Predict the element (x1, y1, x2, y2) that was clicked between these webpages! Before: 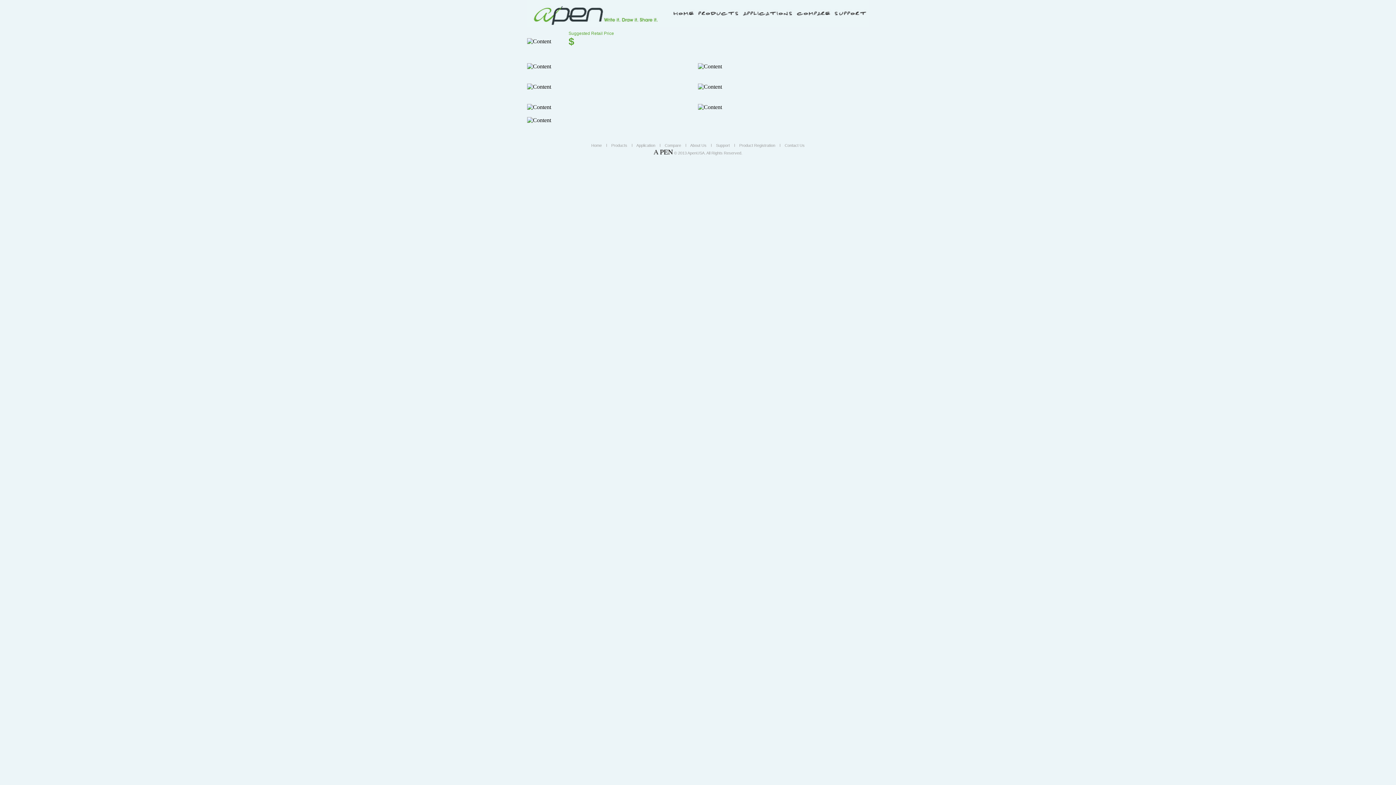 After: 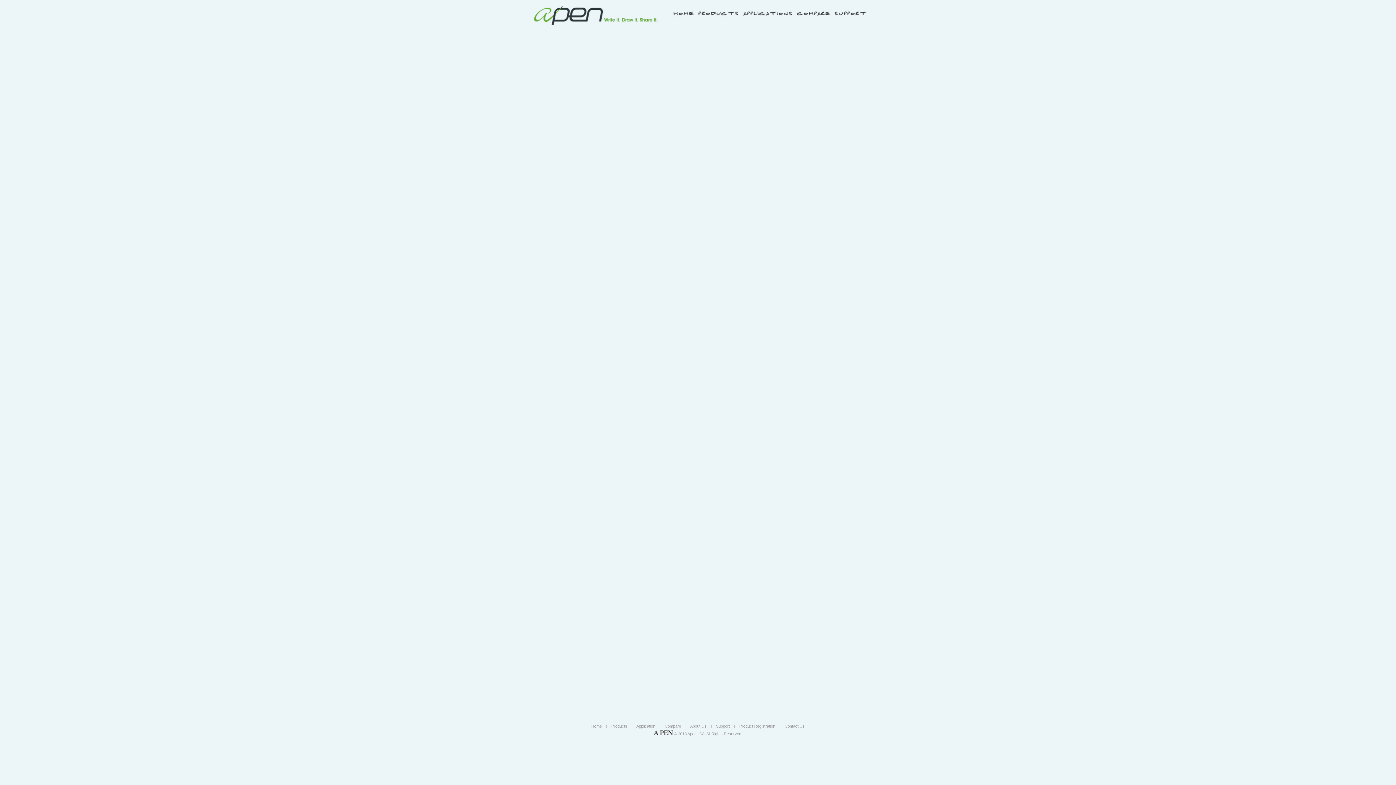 Action: label: Products bbox: (611, 143, 627, 147)